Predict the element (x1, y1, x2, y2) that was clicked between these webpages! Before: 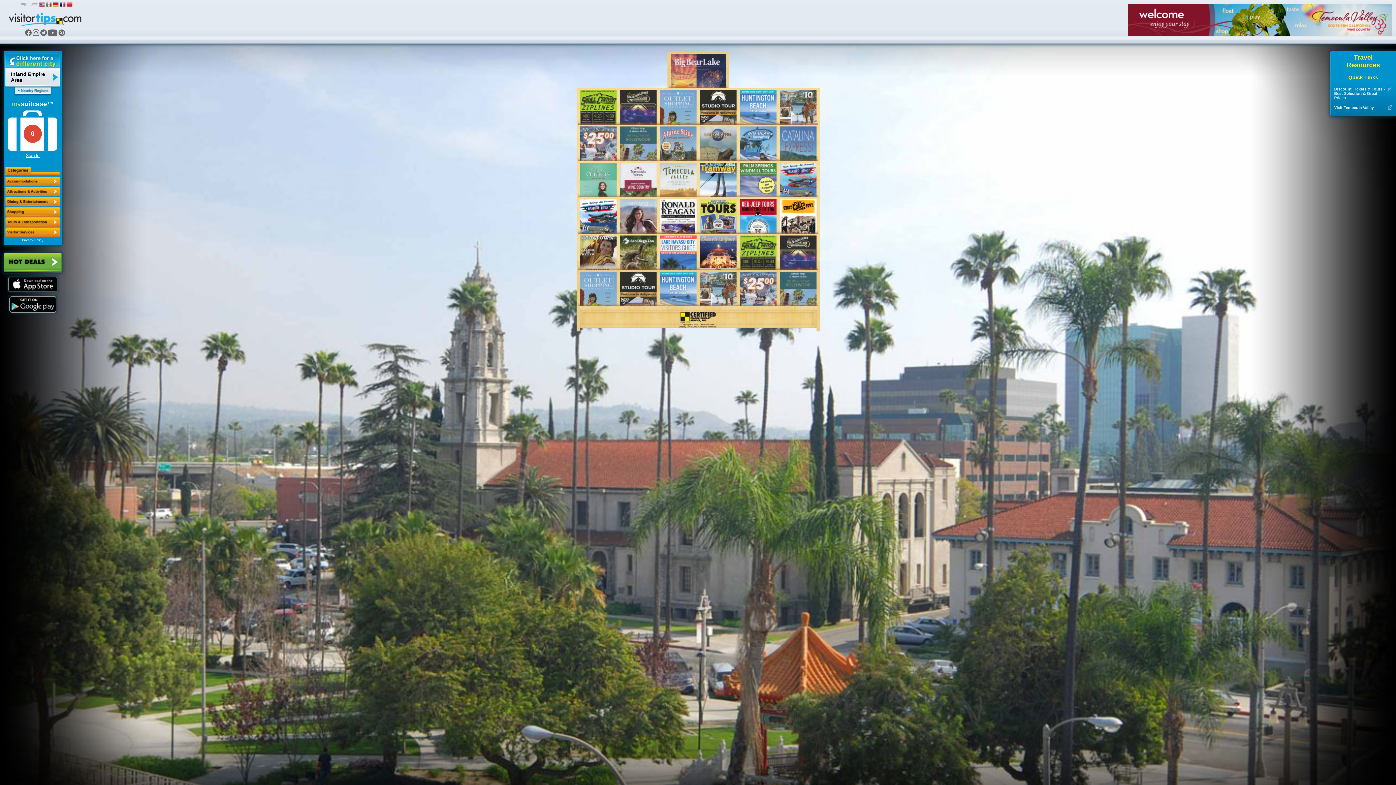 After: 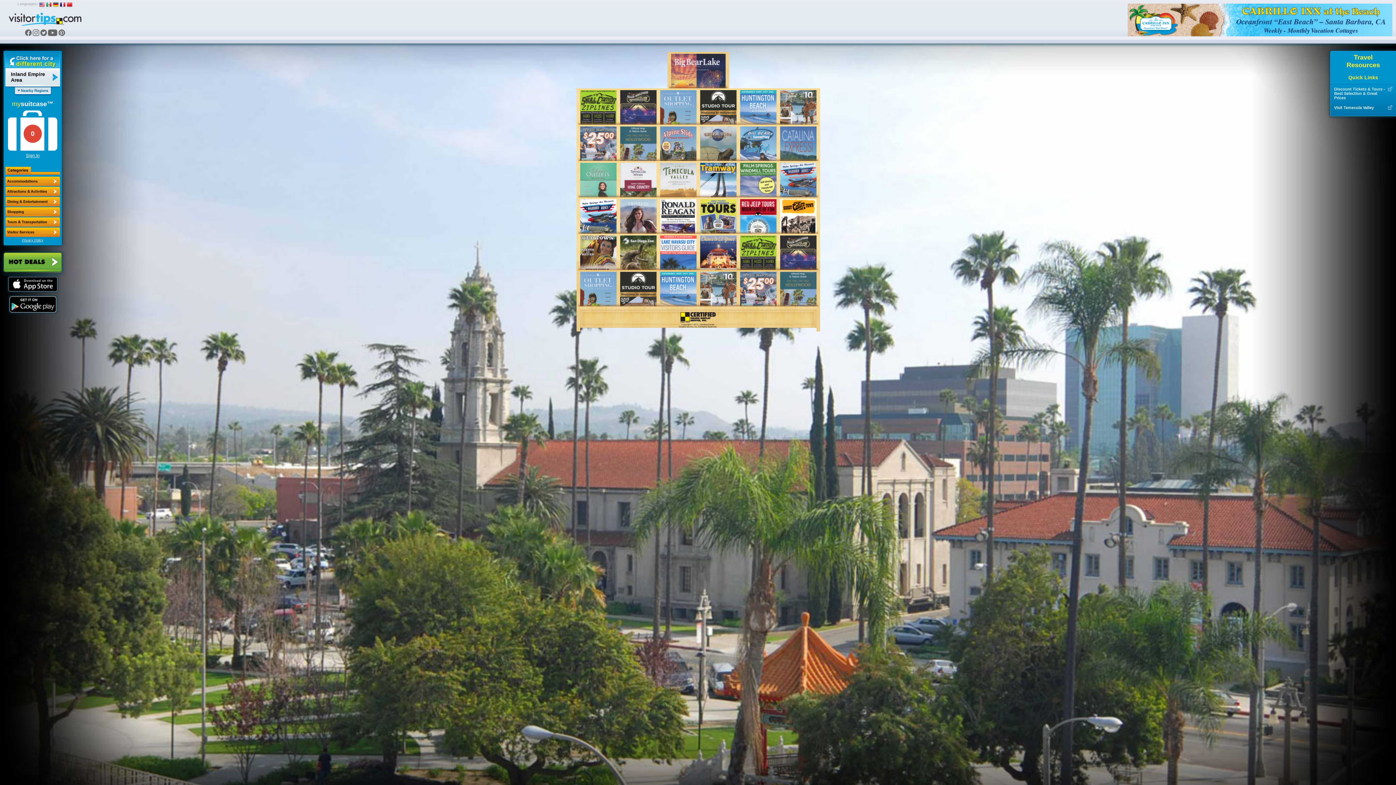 Action: bbox: (48, 29, 57, 37)